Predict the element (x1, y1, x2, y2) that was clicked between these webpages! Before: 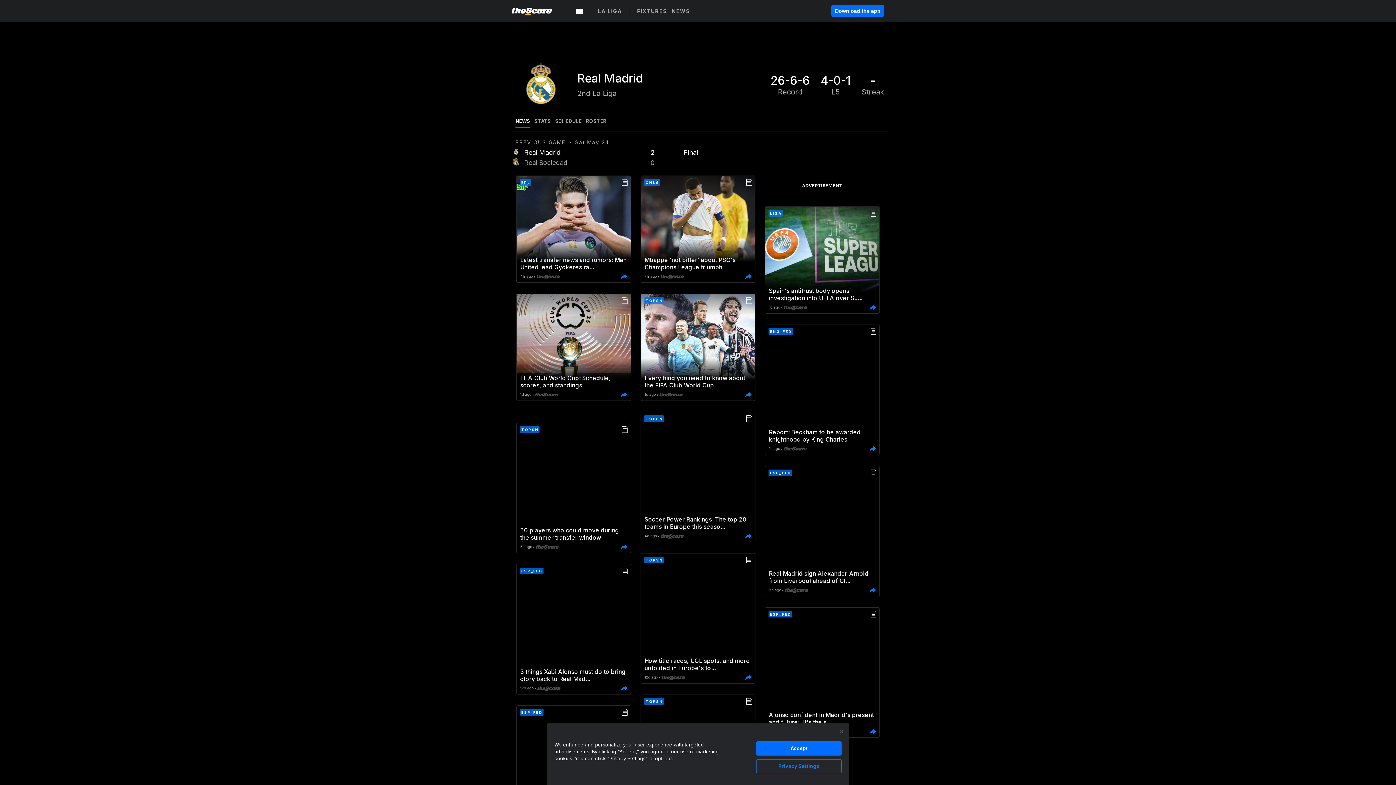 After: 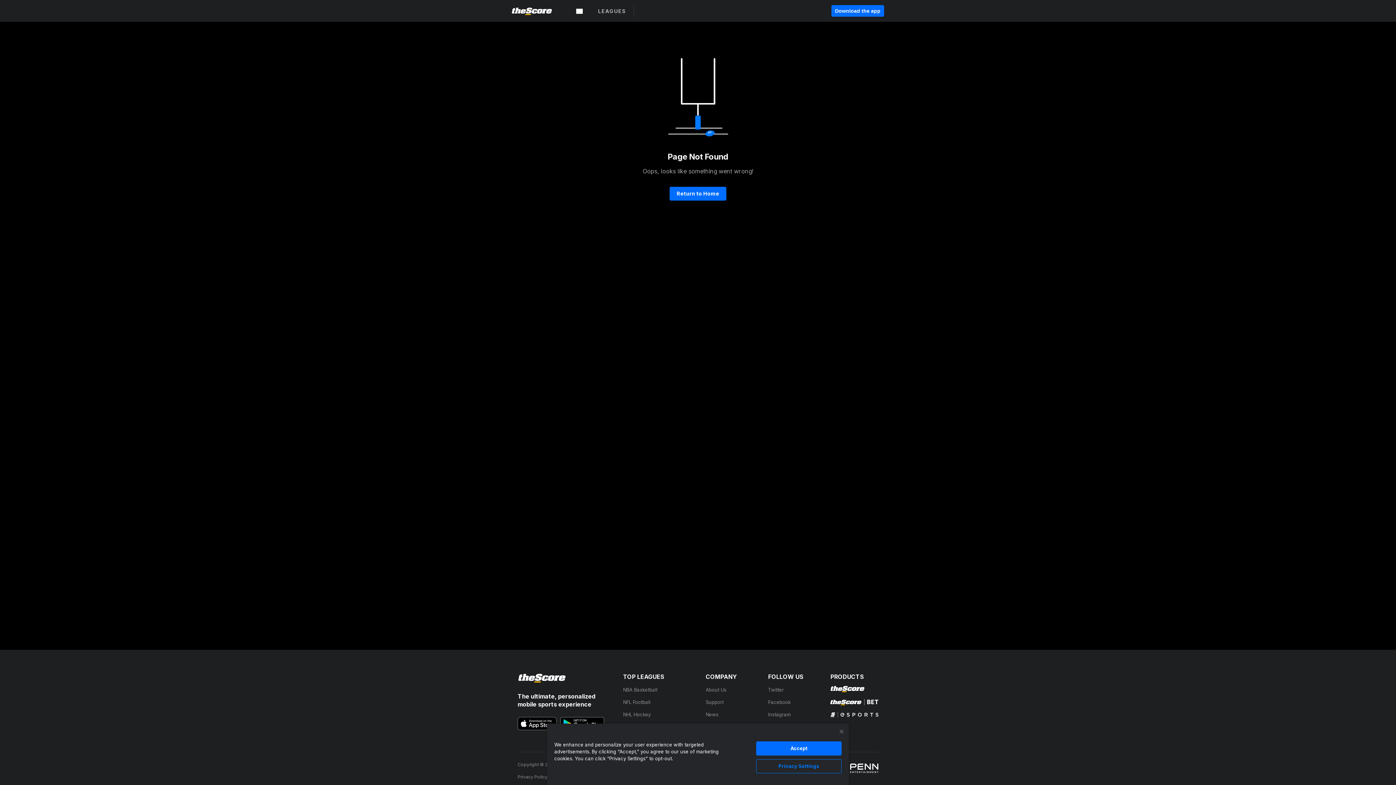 Action: label: Report: Beckham to be awarded knighthood by King Charles bbox: (765, 446, 879, 564)